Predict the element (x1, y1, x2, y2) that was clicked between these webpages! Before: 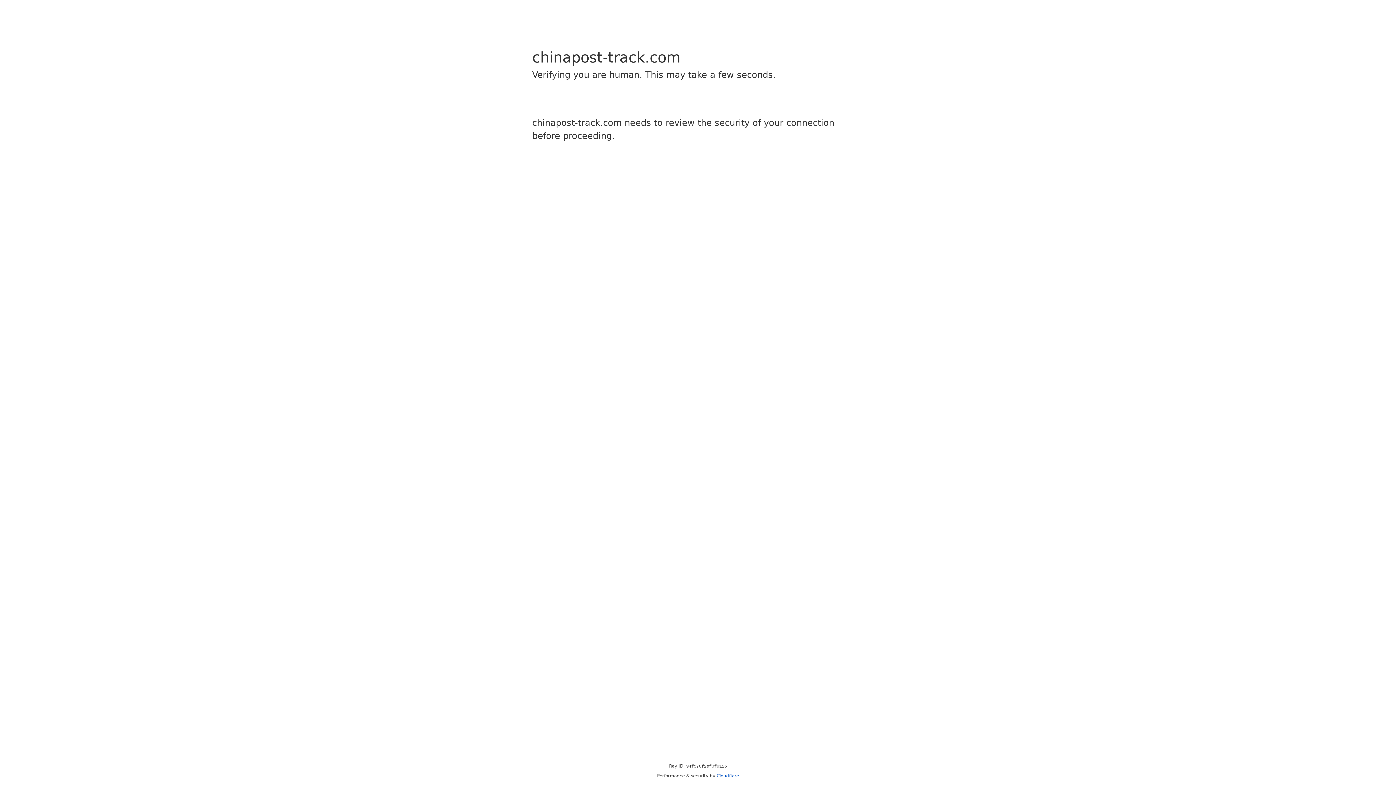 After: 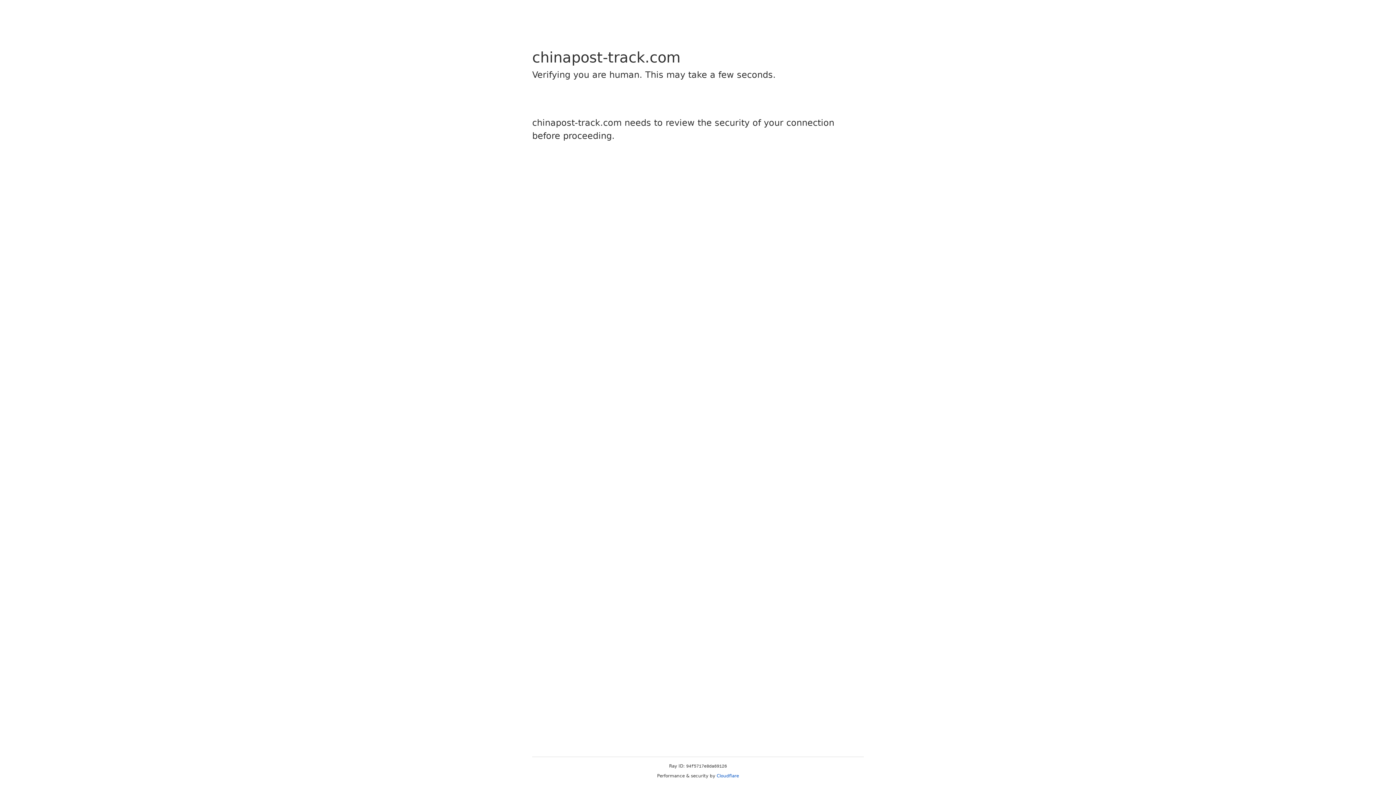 Action: label: Cloudflare bbox: (716, 773, 739, 778)